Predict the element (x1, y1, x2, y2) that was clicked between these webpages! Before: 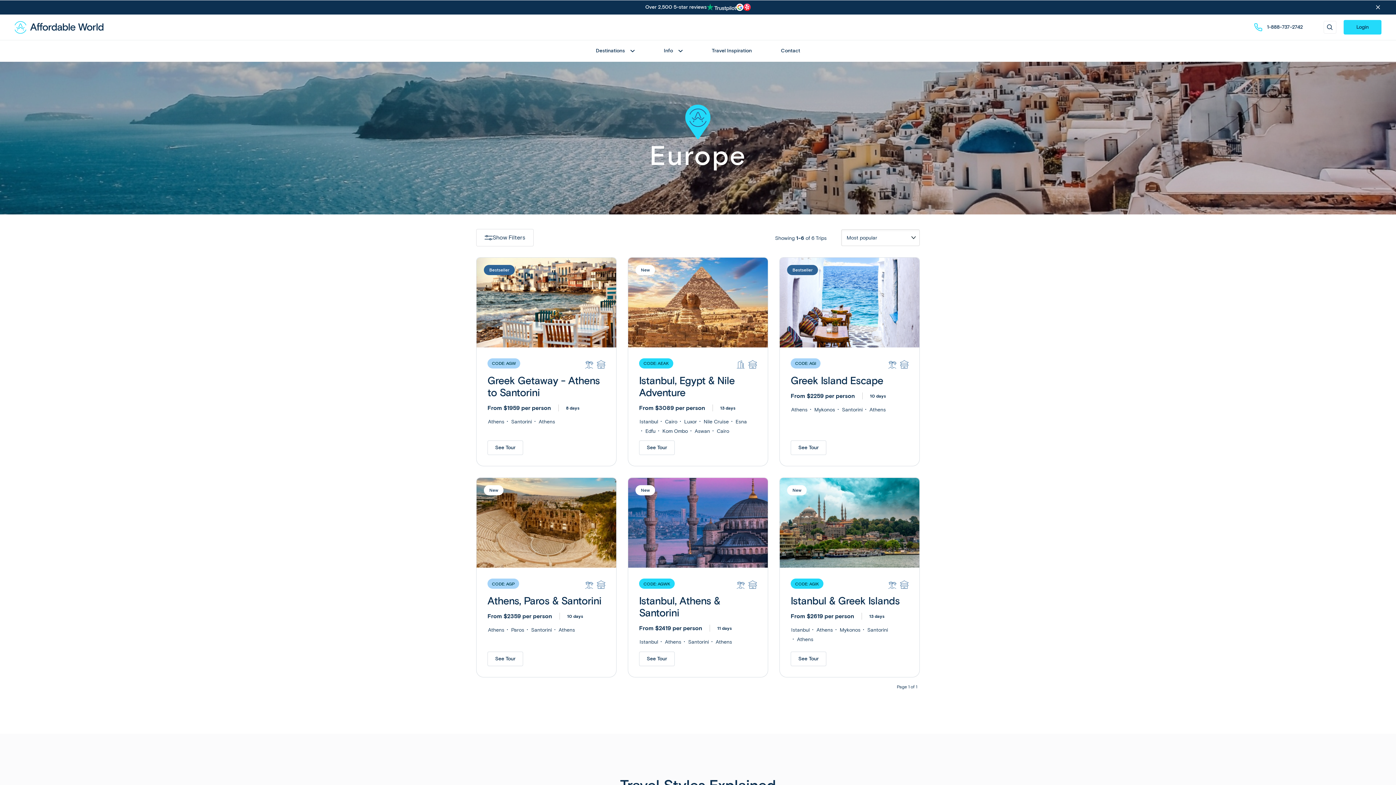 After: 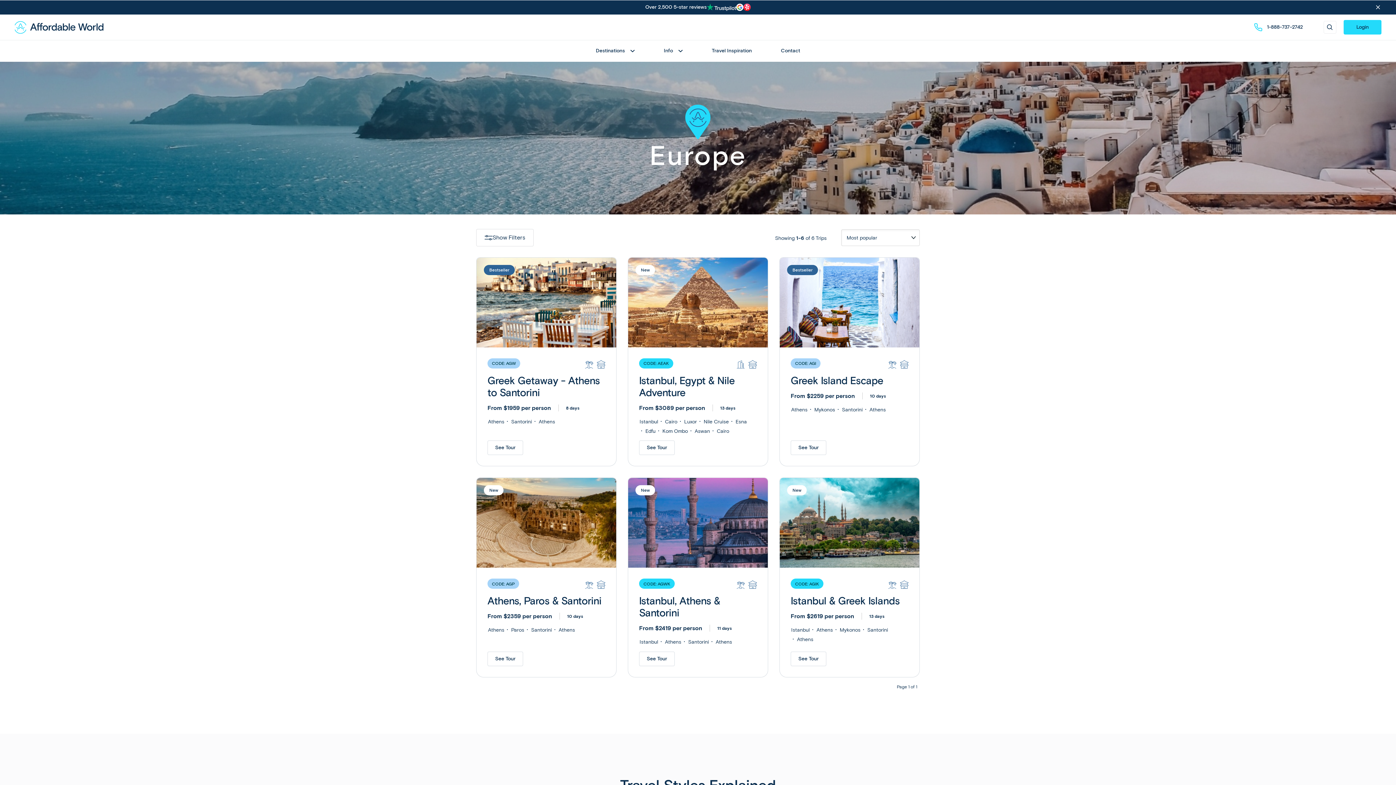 Action: bbox: (0, 61, 1396, 214) label: Europe